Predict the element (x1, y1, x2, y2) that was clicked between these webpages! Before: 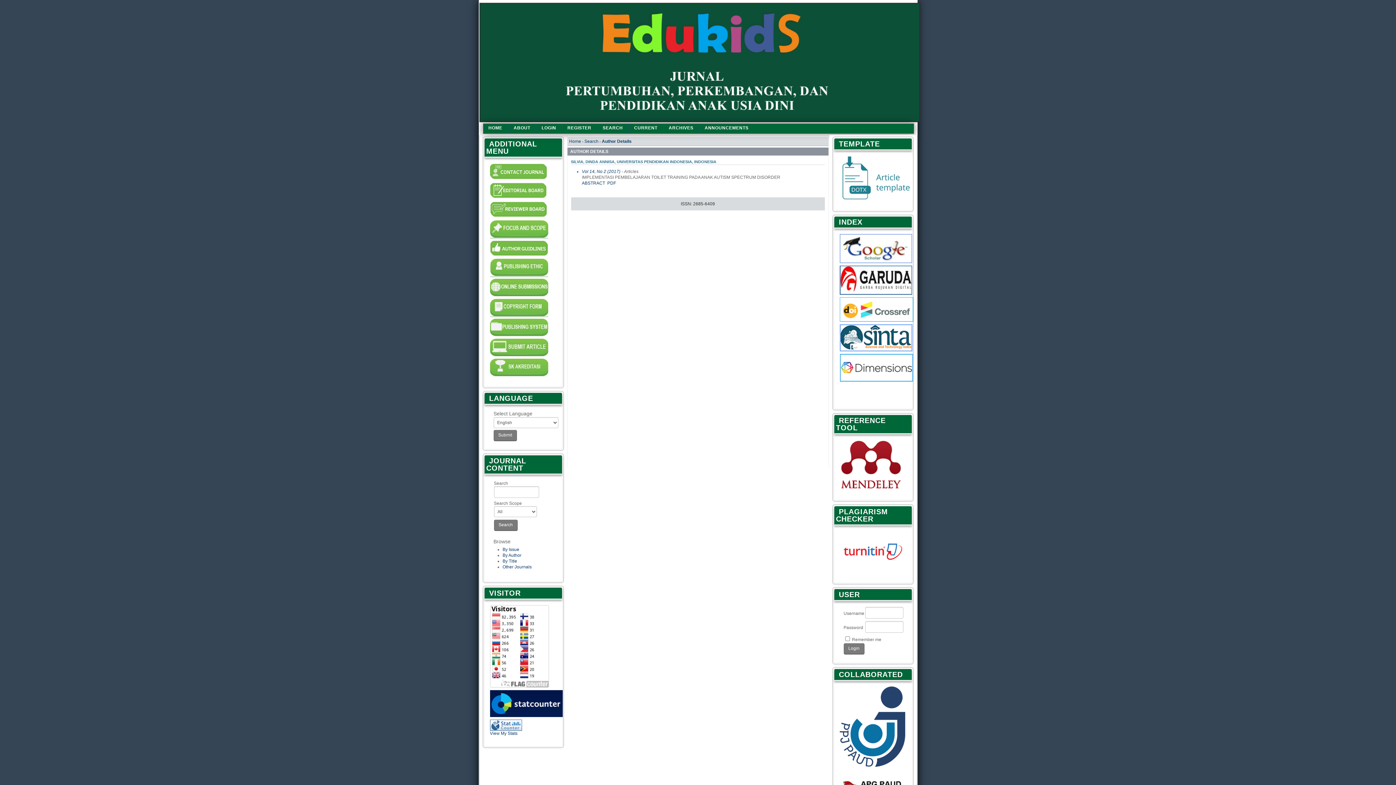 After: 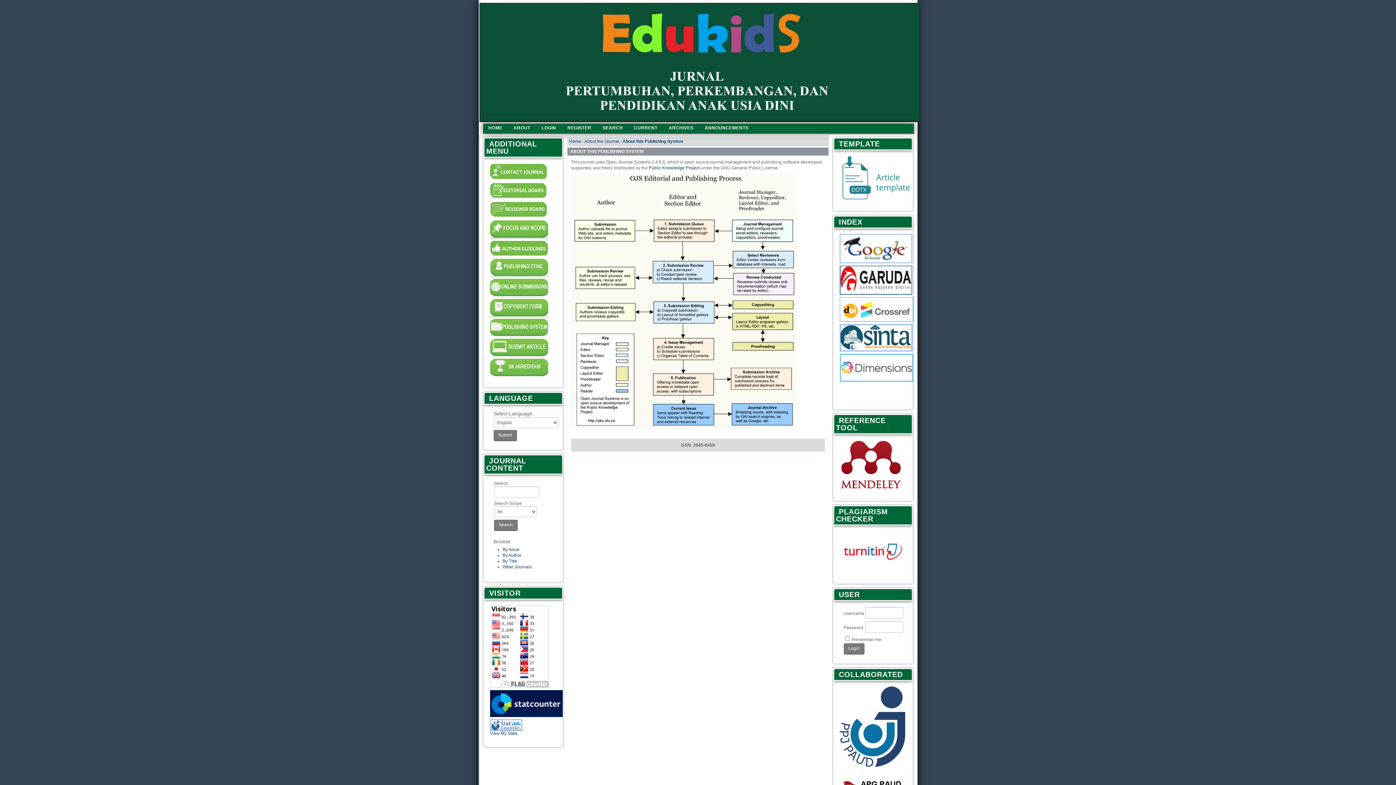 Action: bbox: (490, 332, 548, 337)